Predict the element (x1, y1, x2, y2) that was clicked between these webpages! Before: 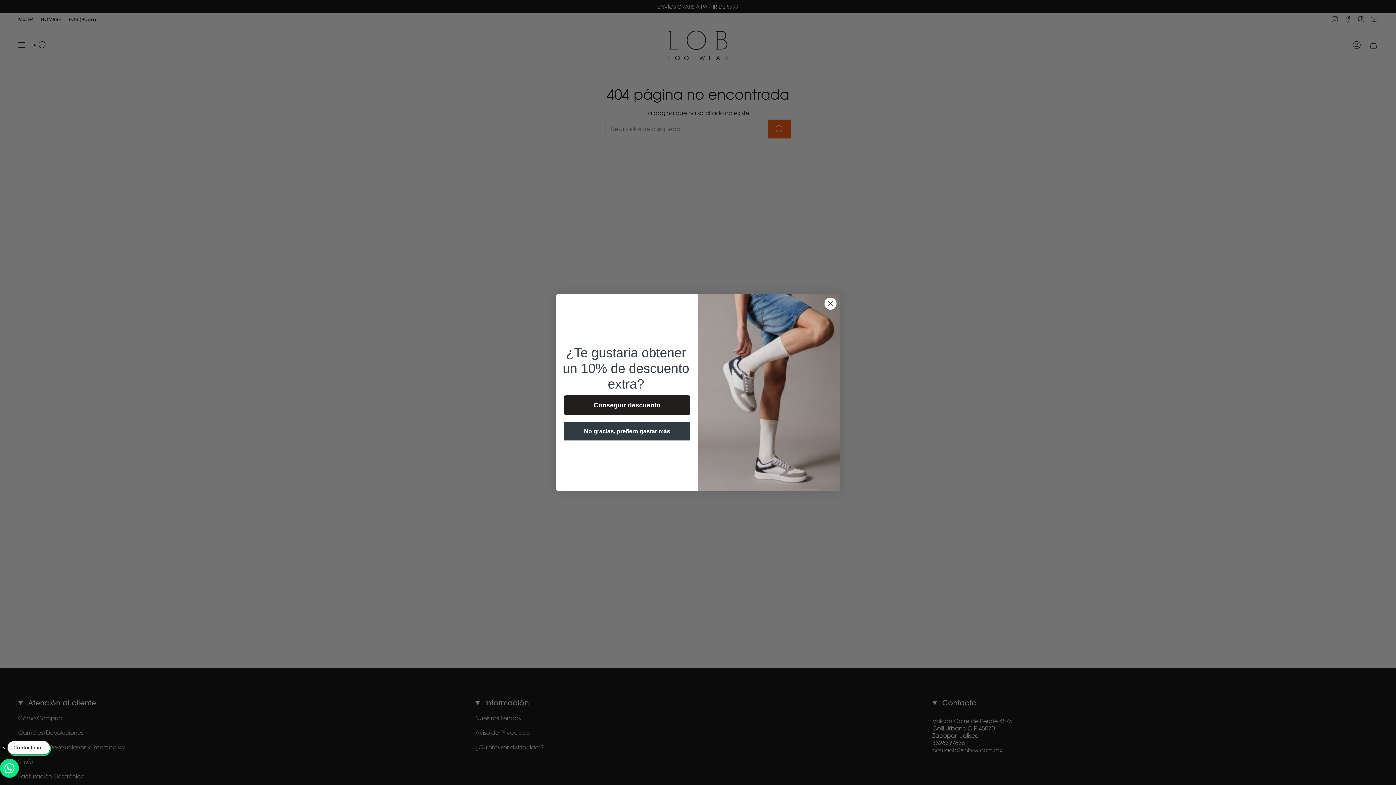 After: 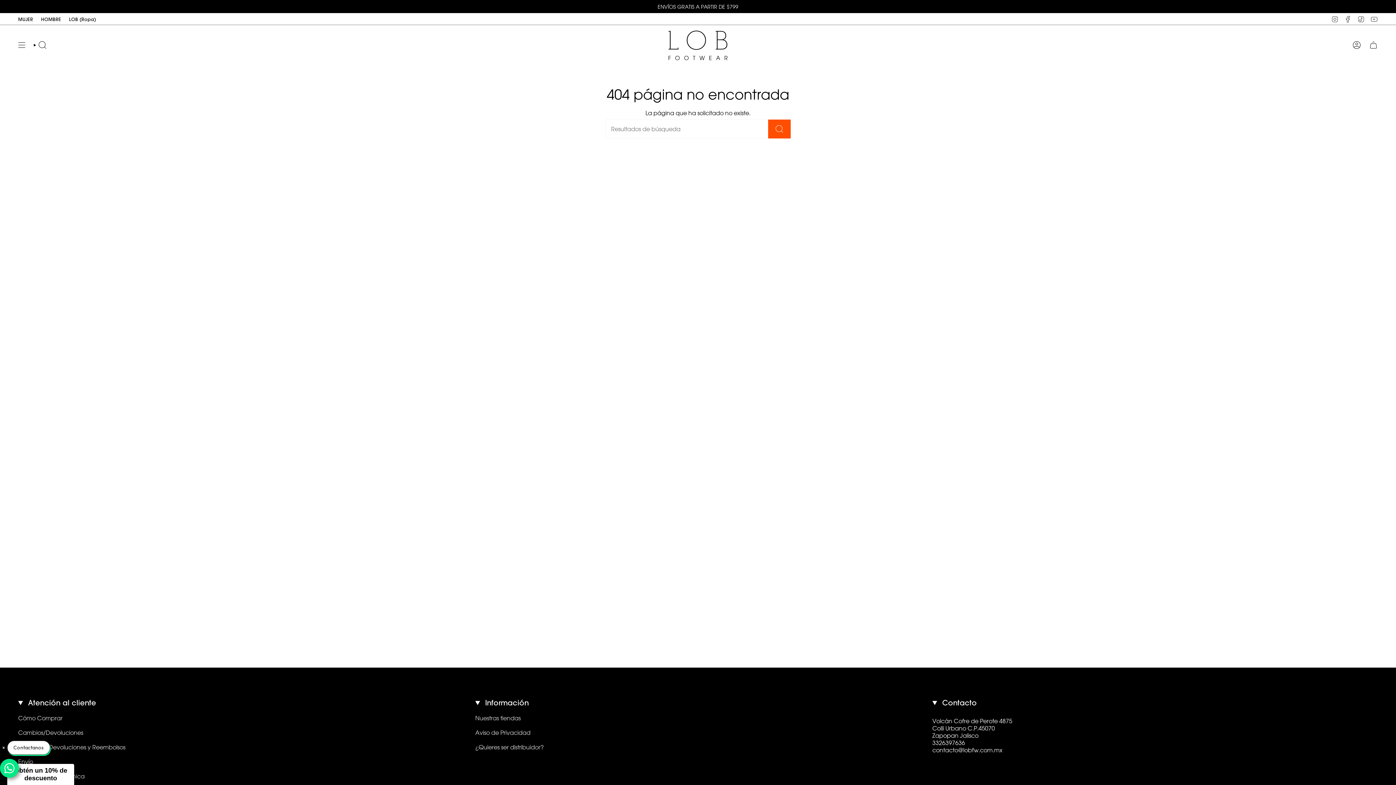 Action: label: No gracias, prefiero gastar más bbox: (564, 422, 690, 440)